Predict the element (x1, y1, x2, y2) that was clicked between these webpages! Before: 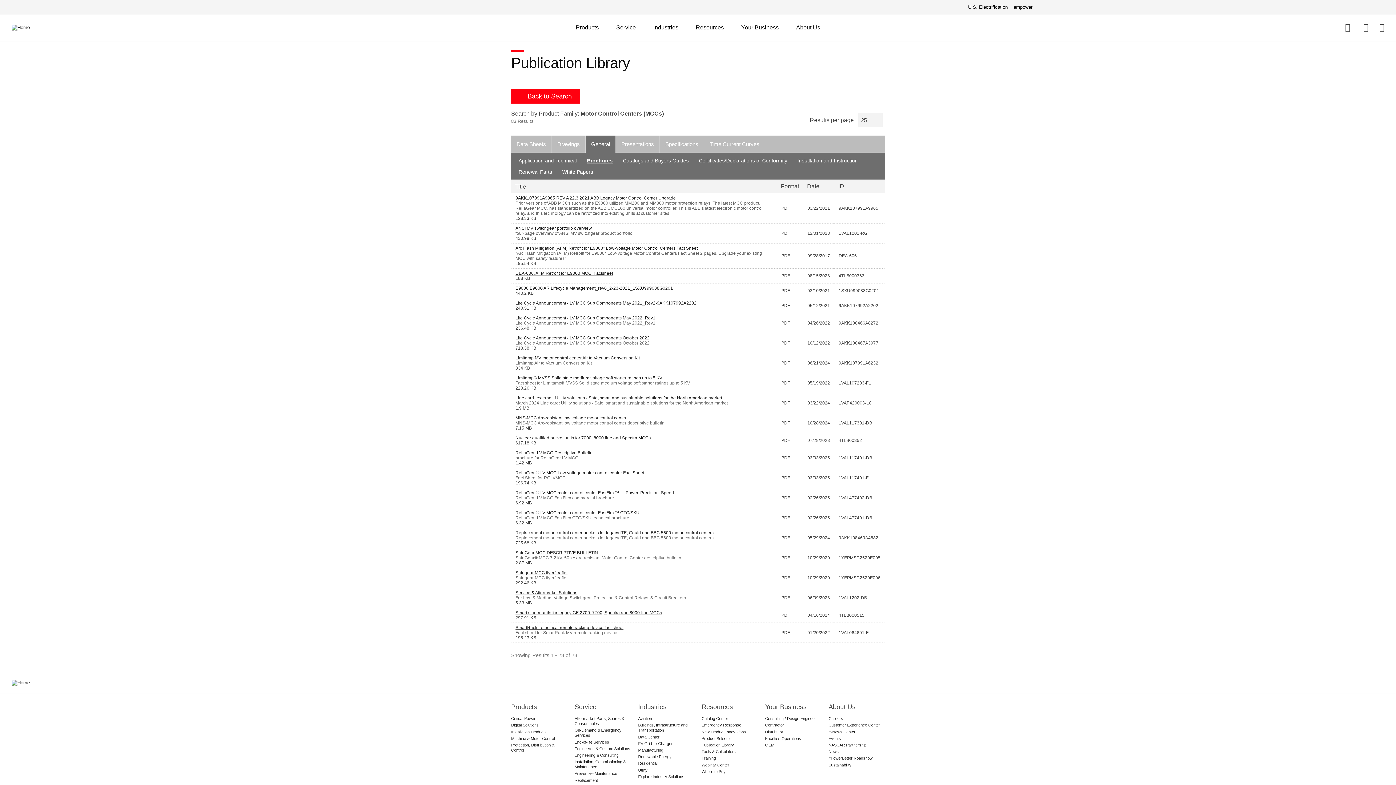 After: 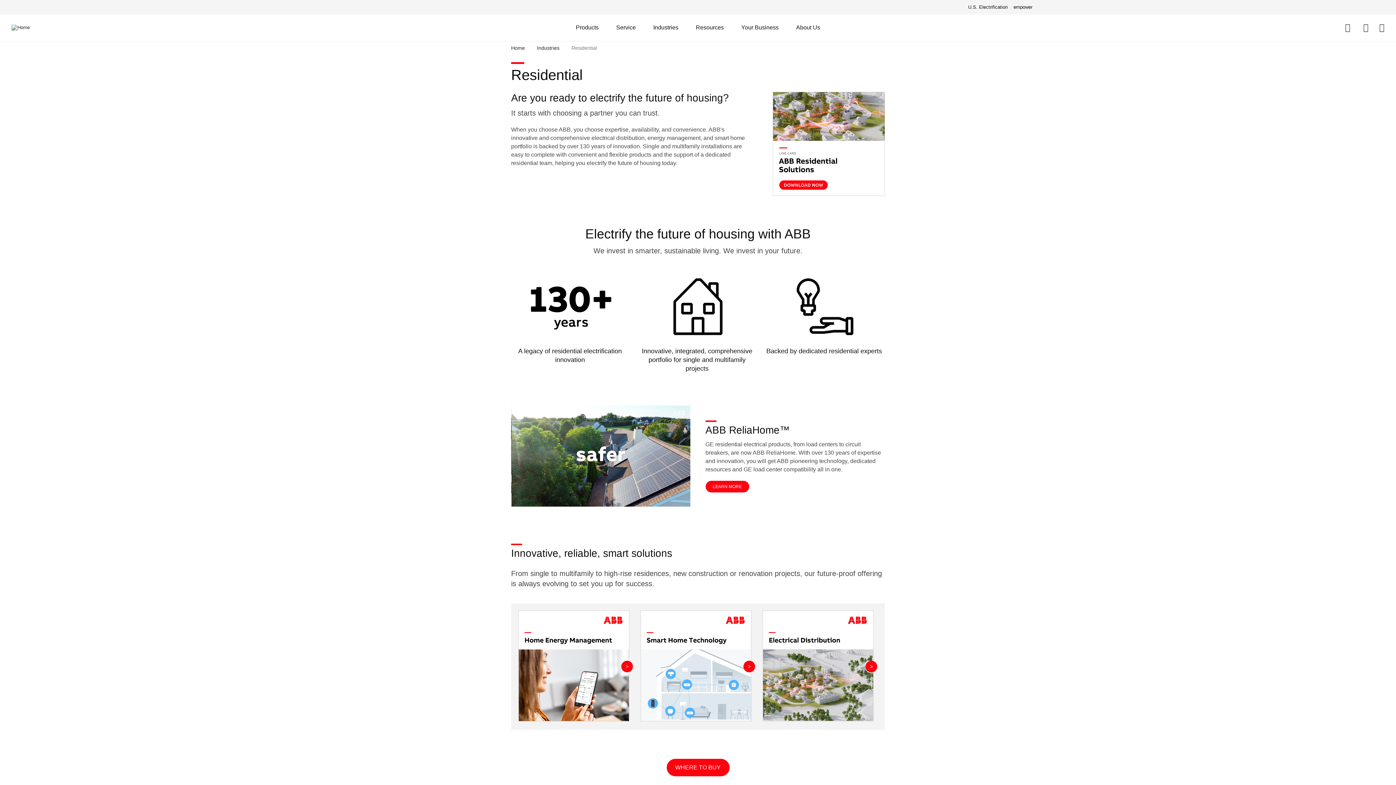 Action: bbox: (638, 761, 694, 766) label: Residential